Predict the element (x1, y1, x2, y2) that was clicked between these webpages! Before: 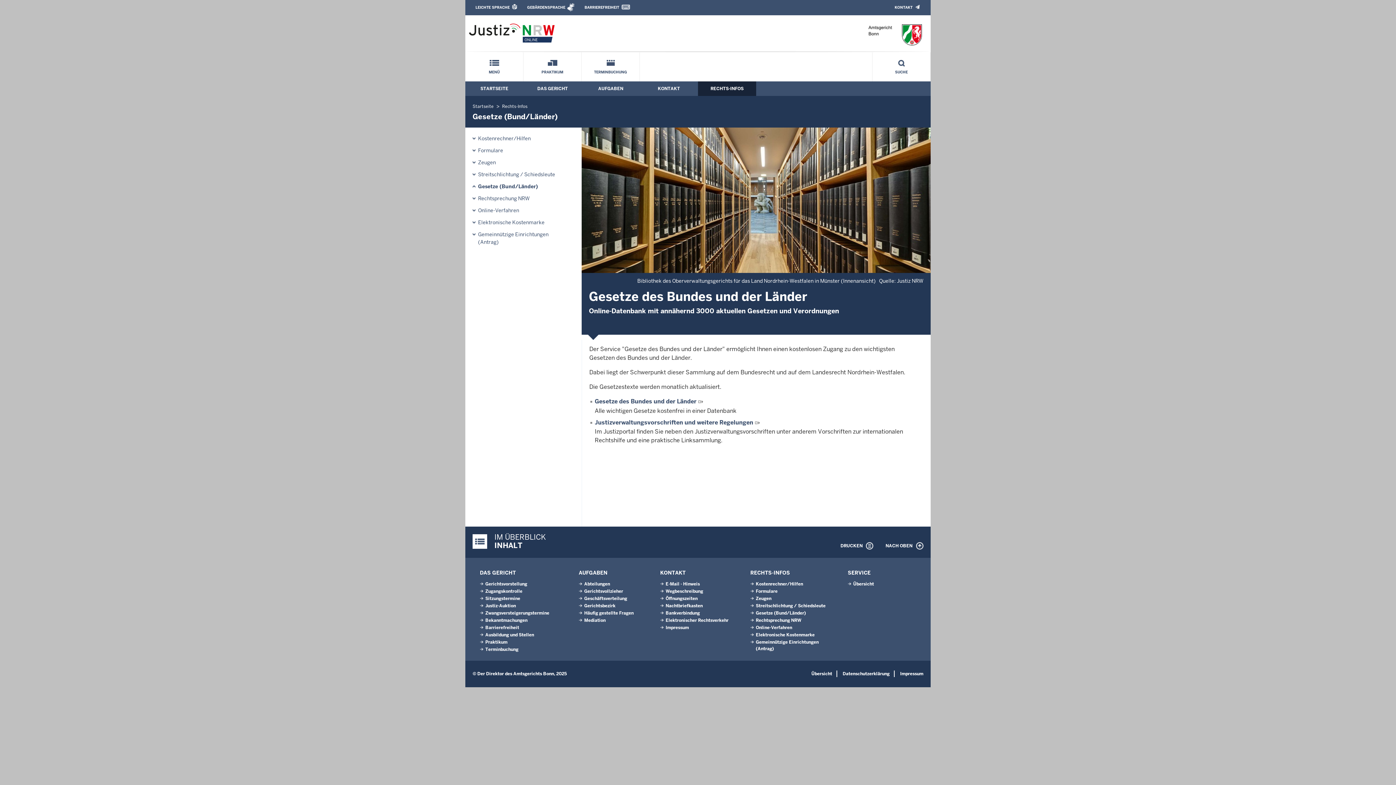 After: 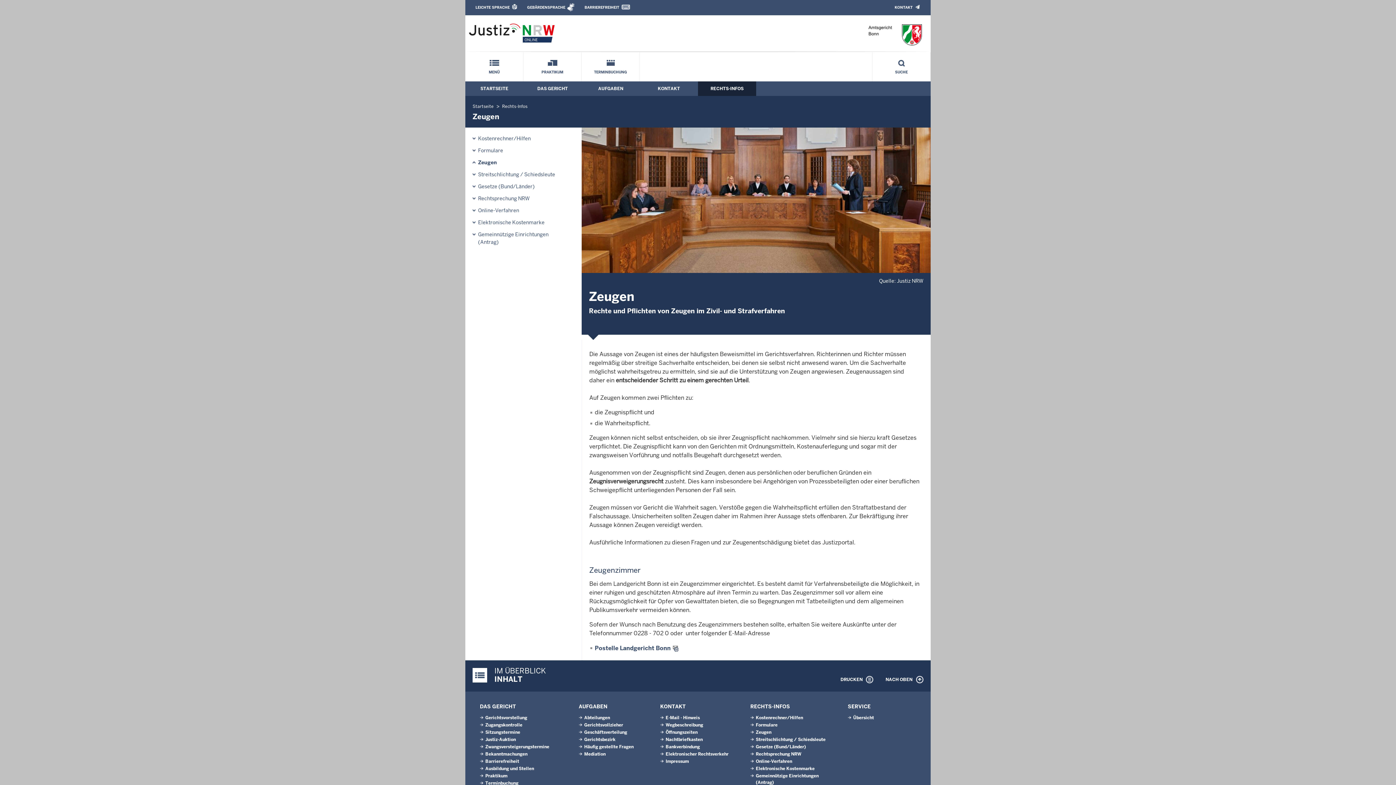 Action: label: Zeugen bbox: (756, 596, 771, 601)